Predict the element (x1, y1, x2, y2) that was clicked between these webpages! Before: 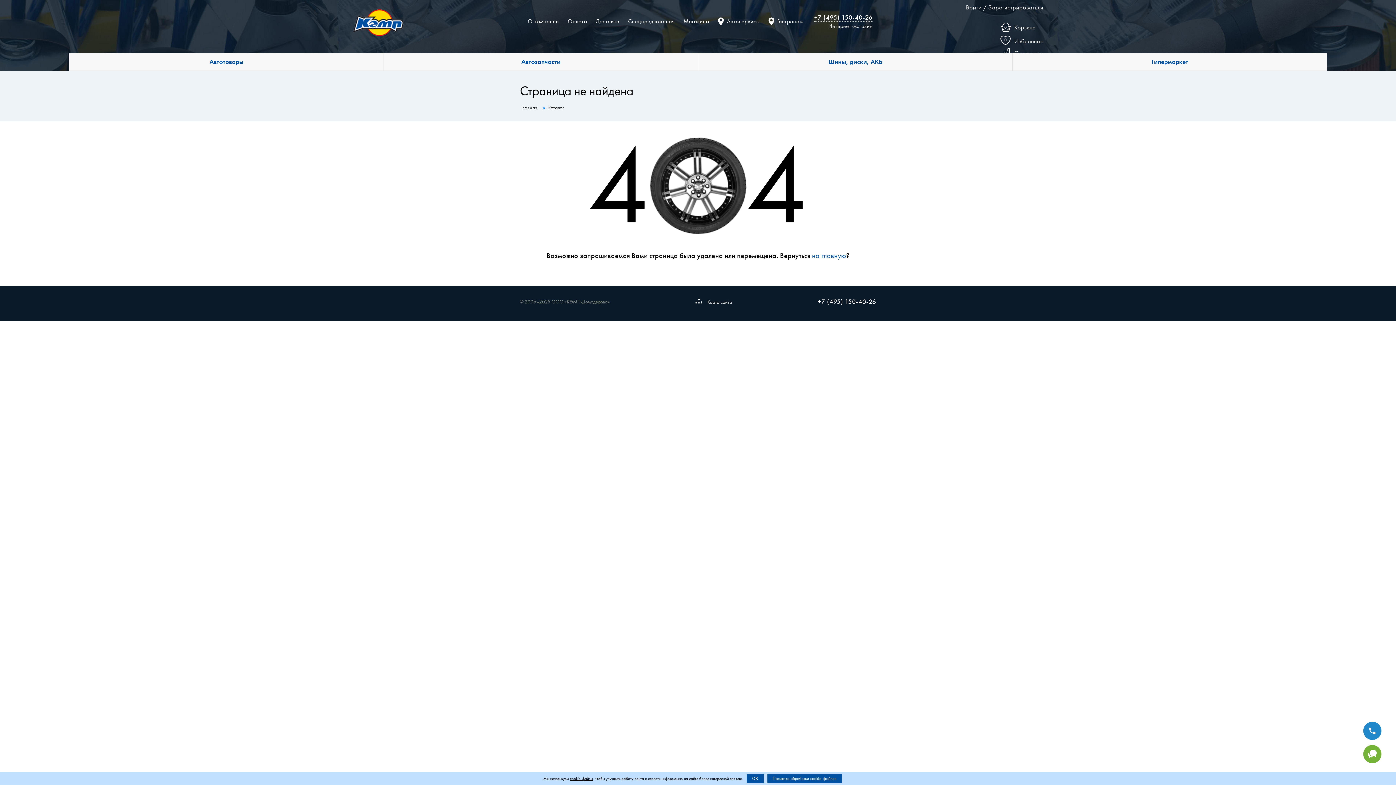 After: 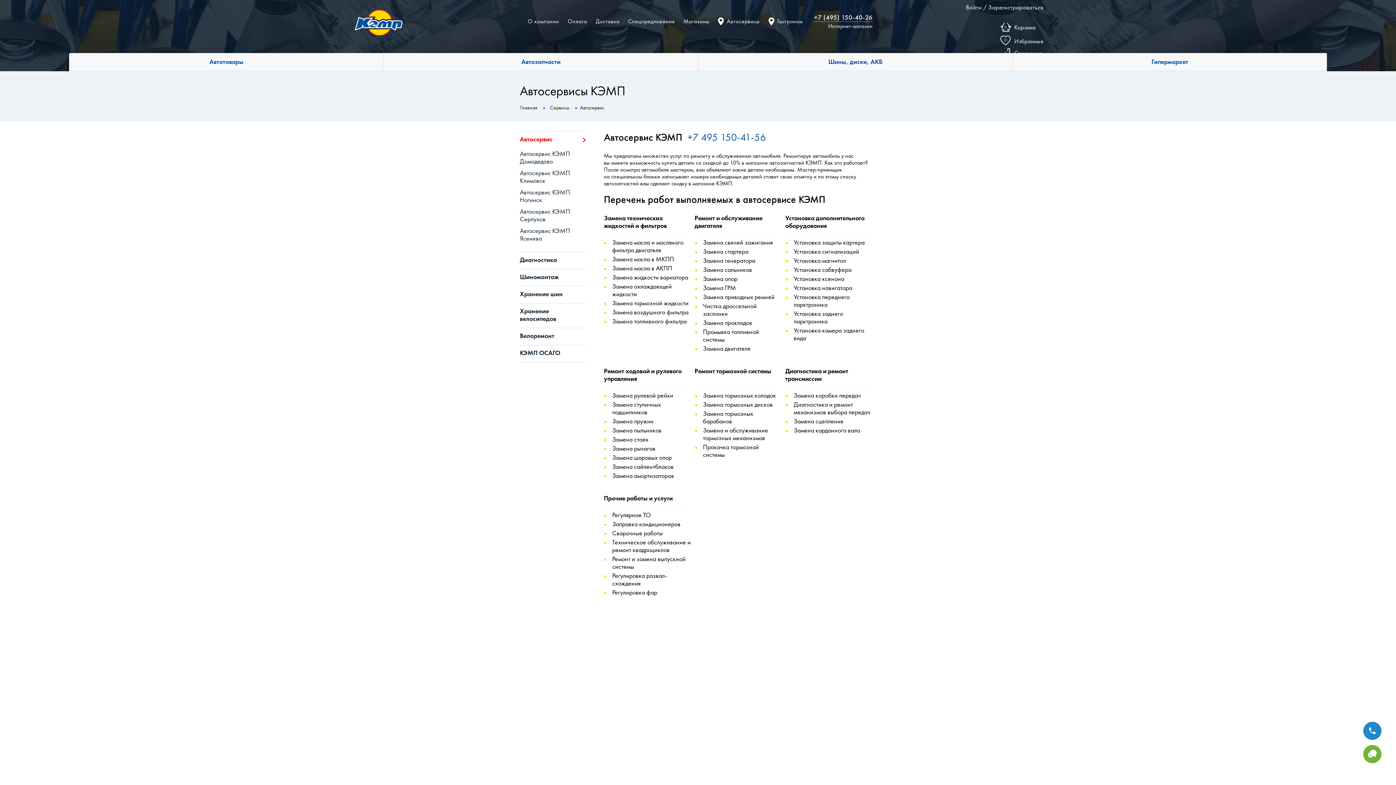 Action: bbox: (718, 17, 759, 24) label: Автосервисы